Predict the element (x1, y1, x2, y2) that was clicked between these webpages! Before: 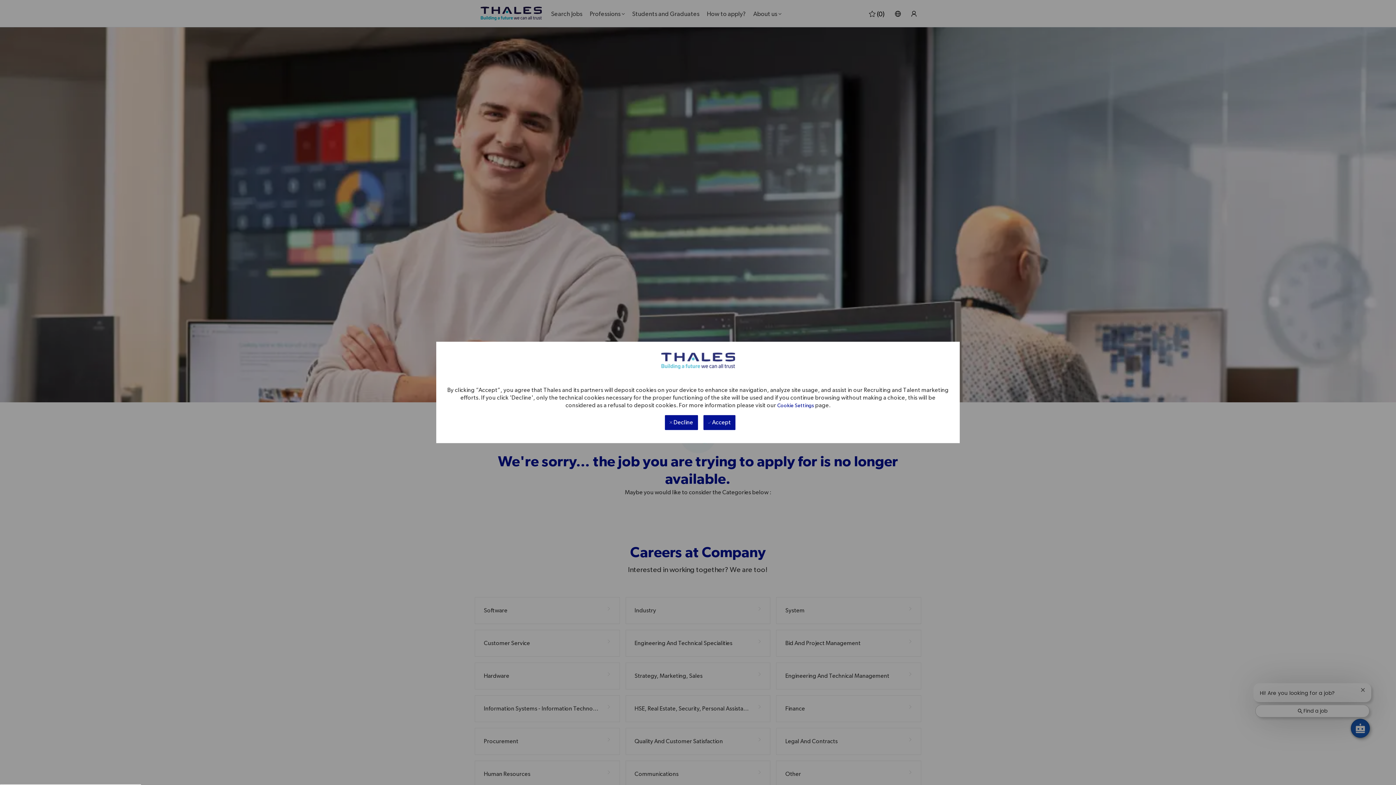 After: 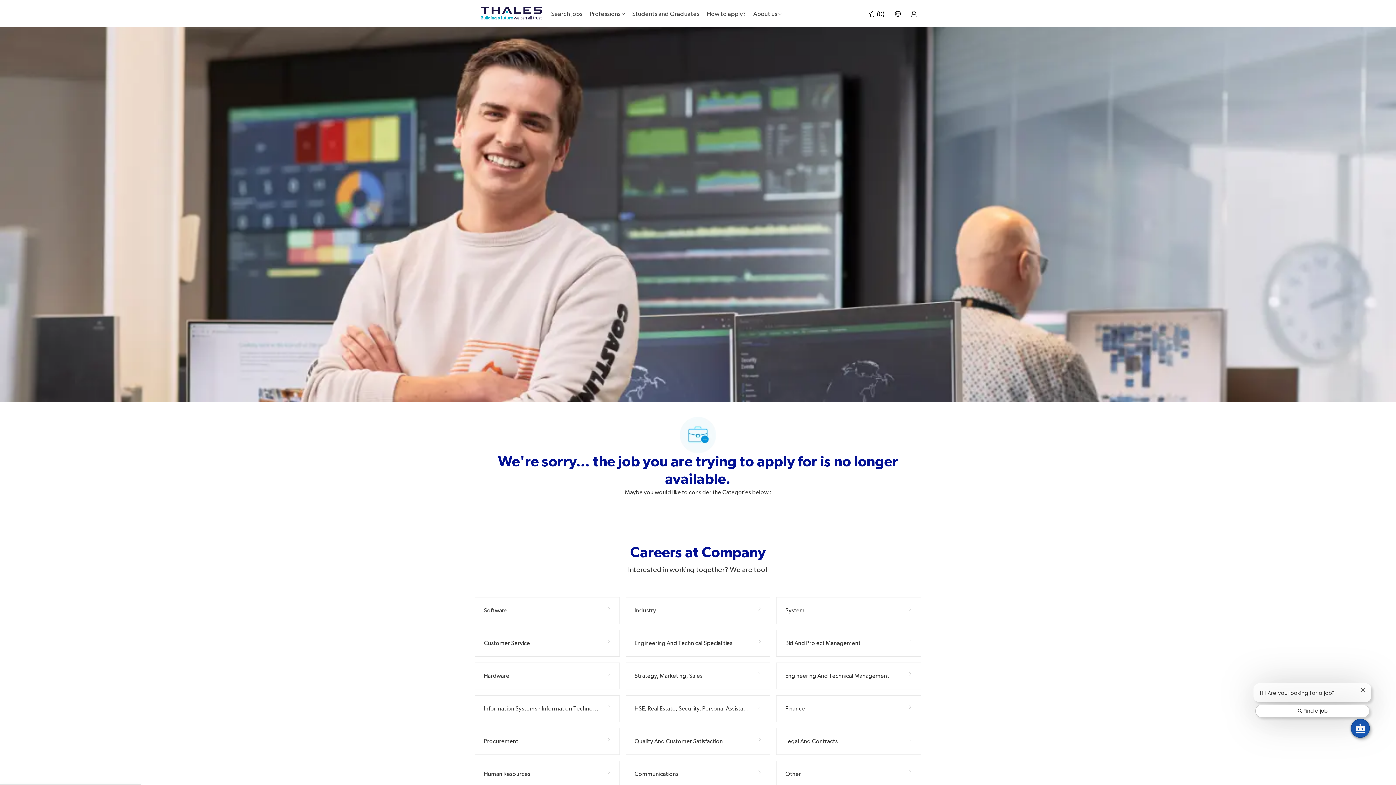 Action: bbox: (664, 411, 698, 426) label:  Decline